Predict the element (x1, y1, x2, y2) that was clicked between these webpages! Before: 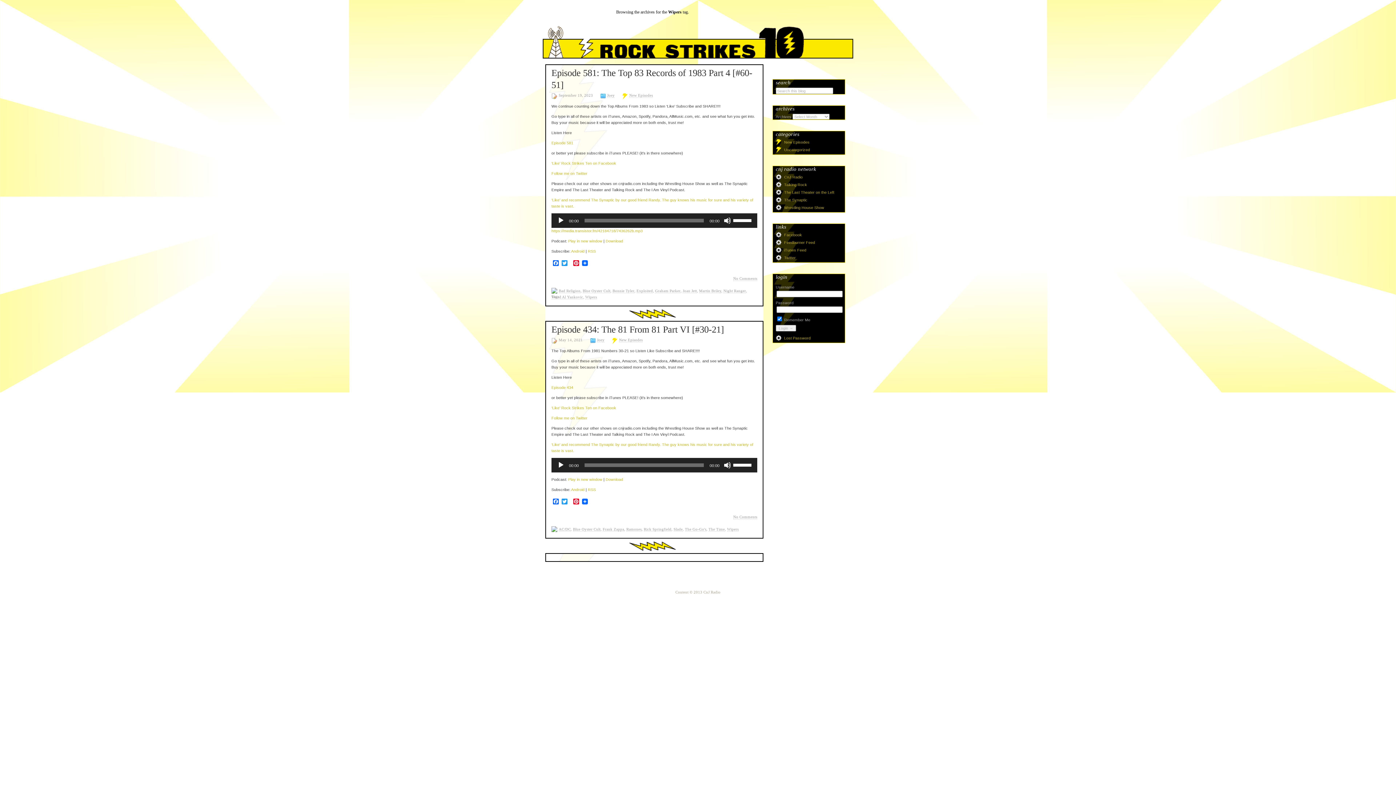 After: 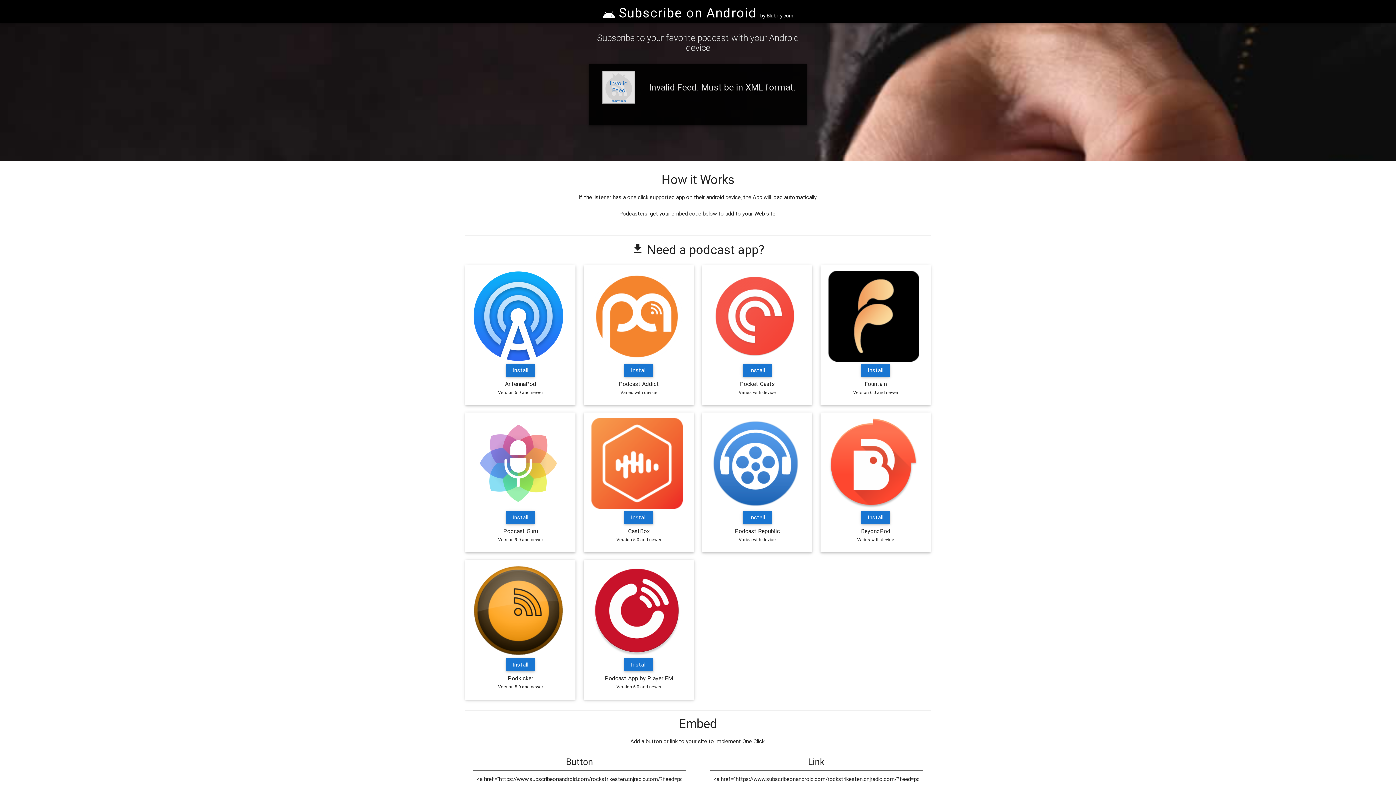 Action: label: Android bbox: (571, 249, 584, 253)